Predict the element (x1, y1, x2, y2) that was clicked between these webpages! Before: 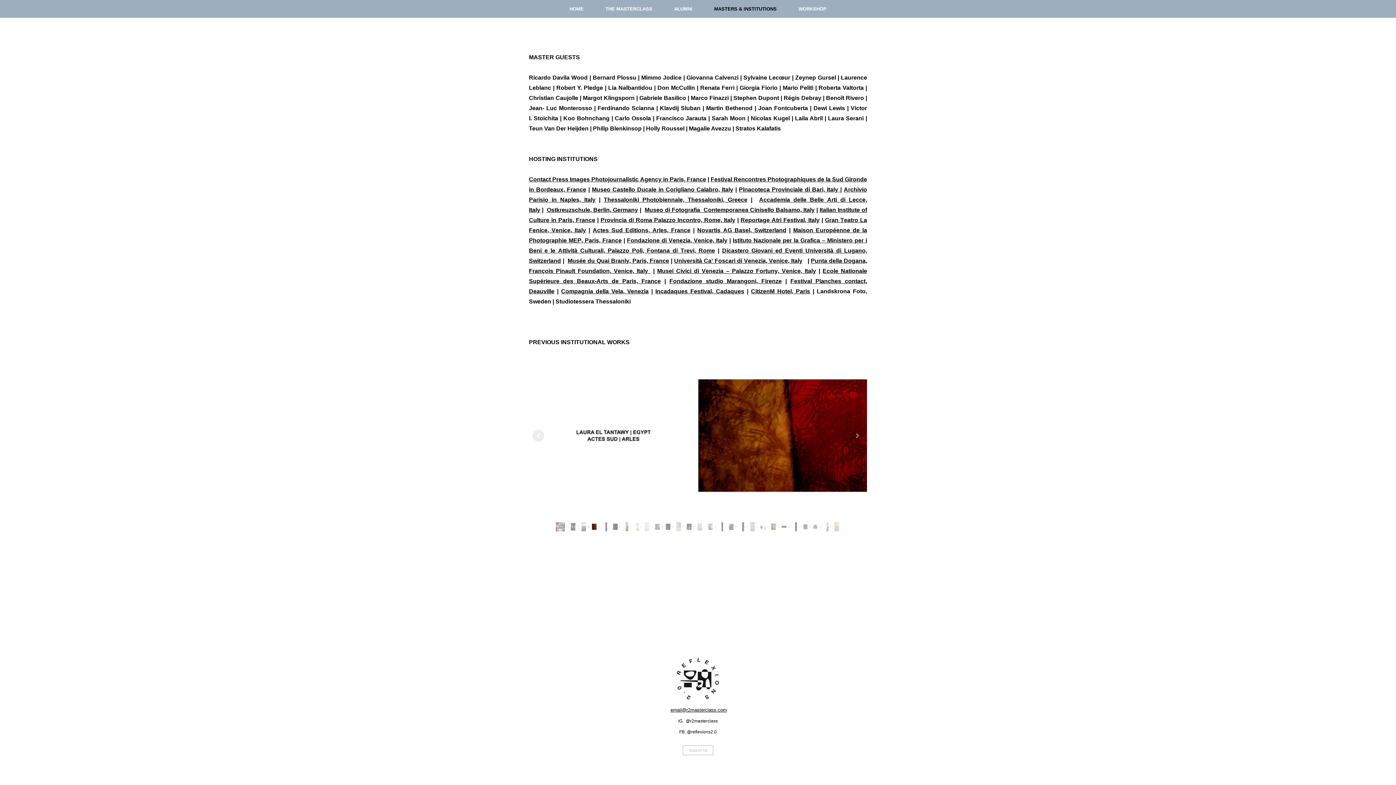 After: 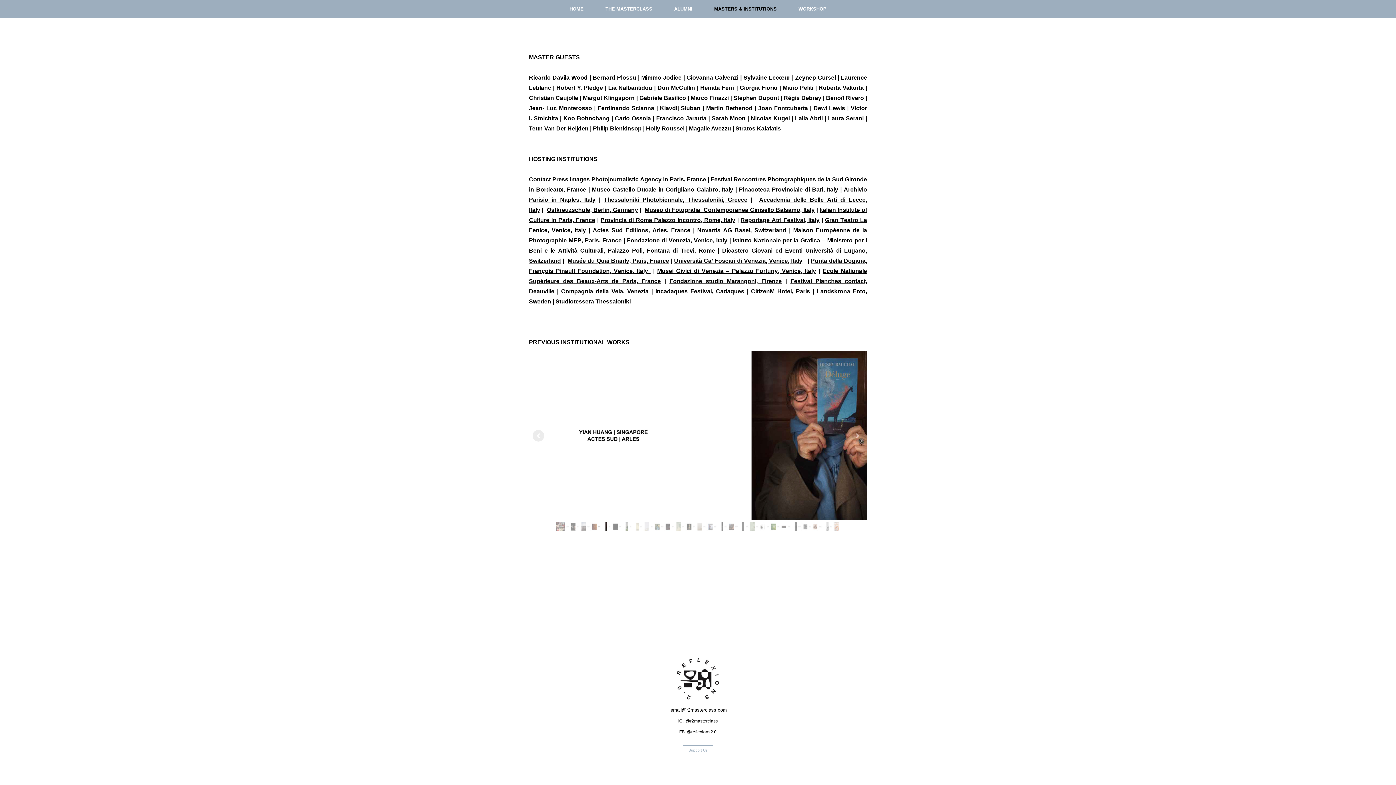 Action: bbox: (703, 0, 787, 17) label: MASTERS & INSTITUTIONS